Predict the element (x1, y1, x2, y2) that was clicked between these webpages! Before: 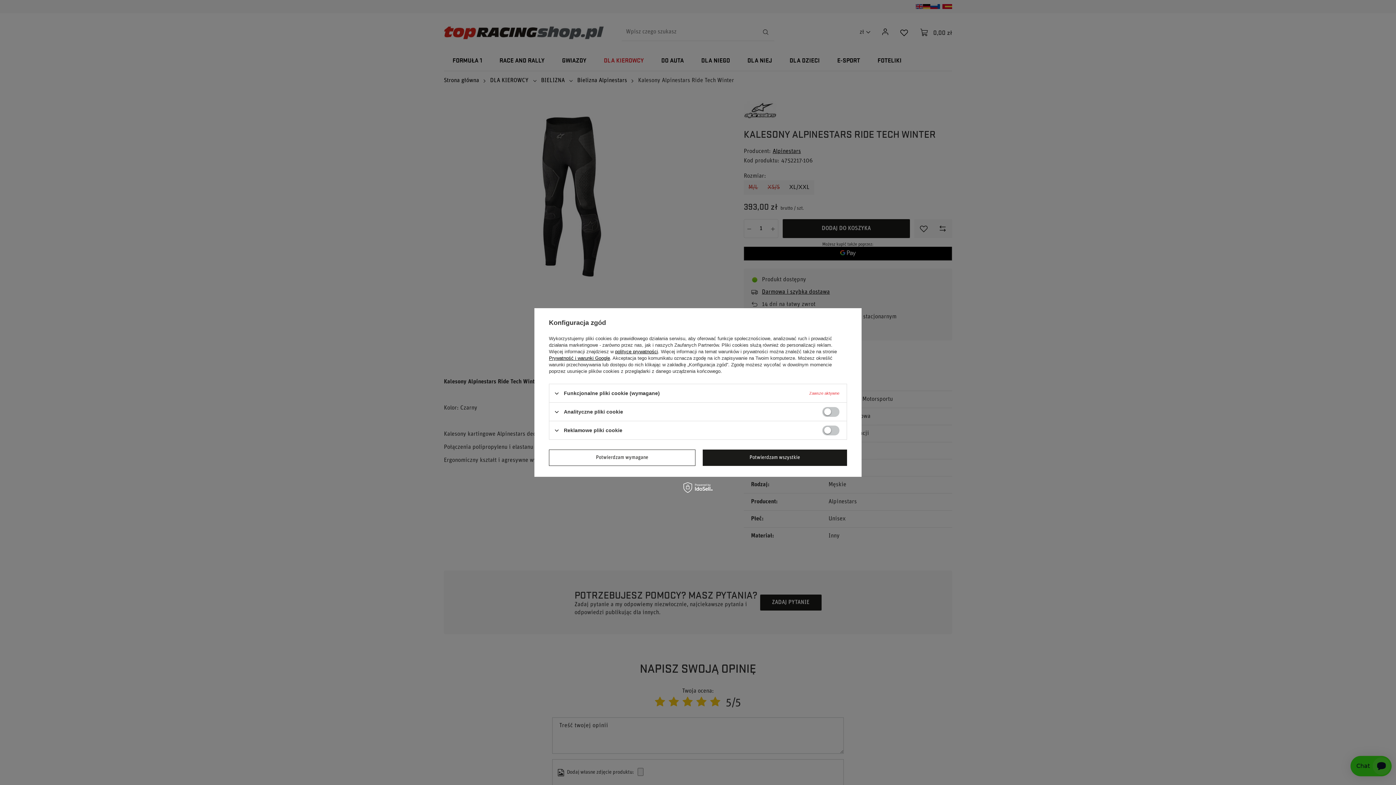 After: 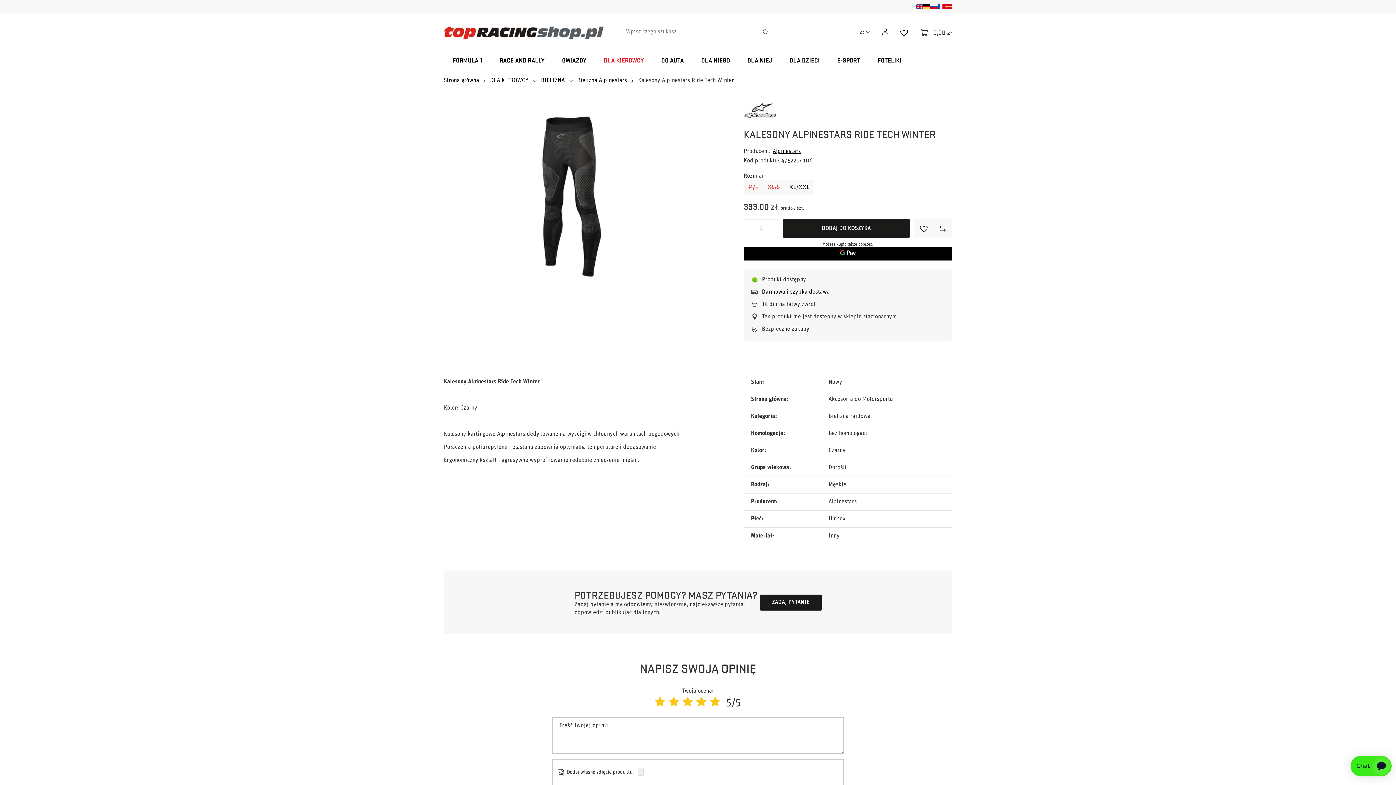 Action: label: Potwierdzam wymagane bbox: (549, 449, 695, 466)